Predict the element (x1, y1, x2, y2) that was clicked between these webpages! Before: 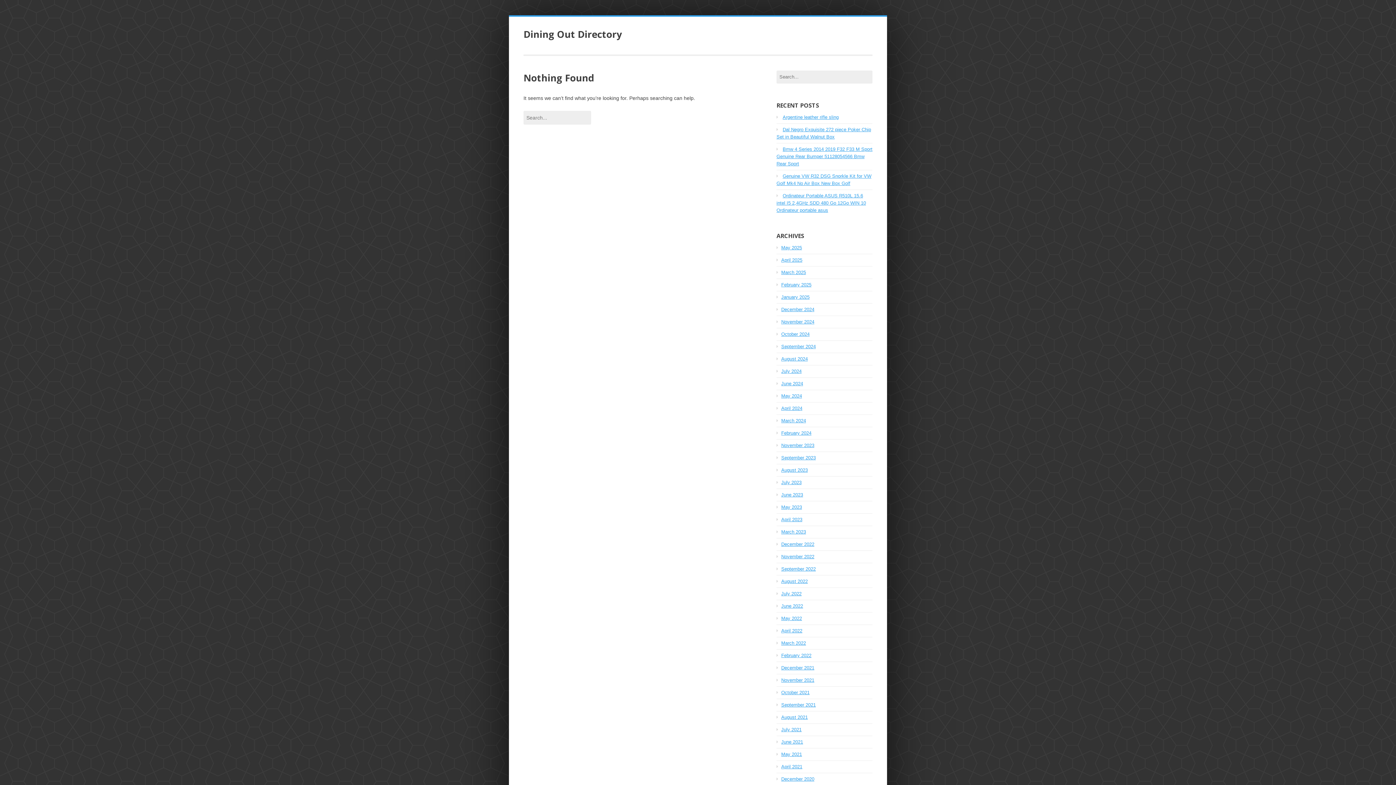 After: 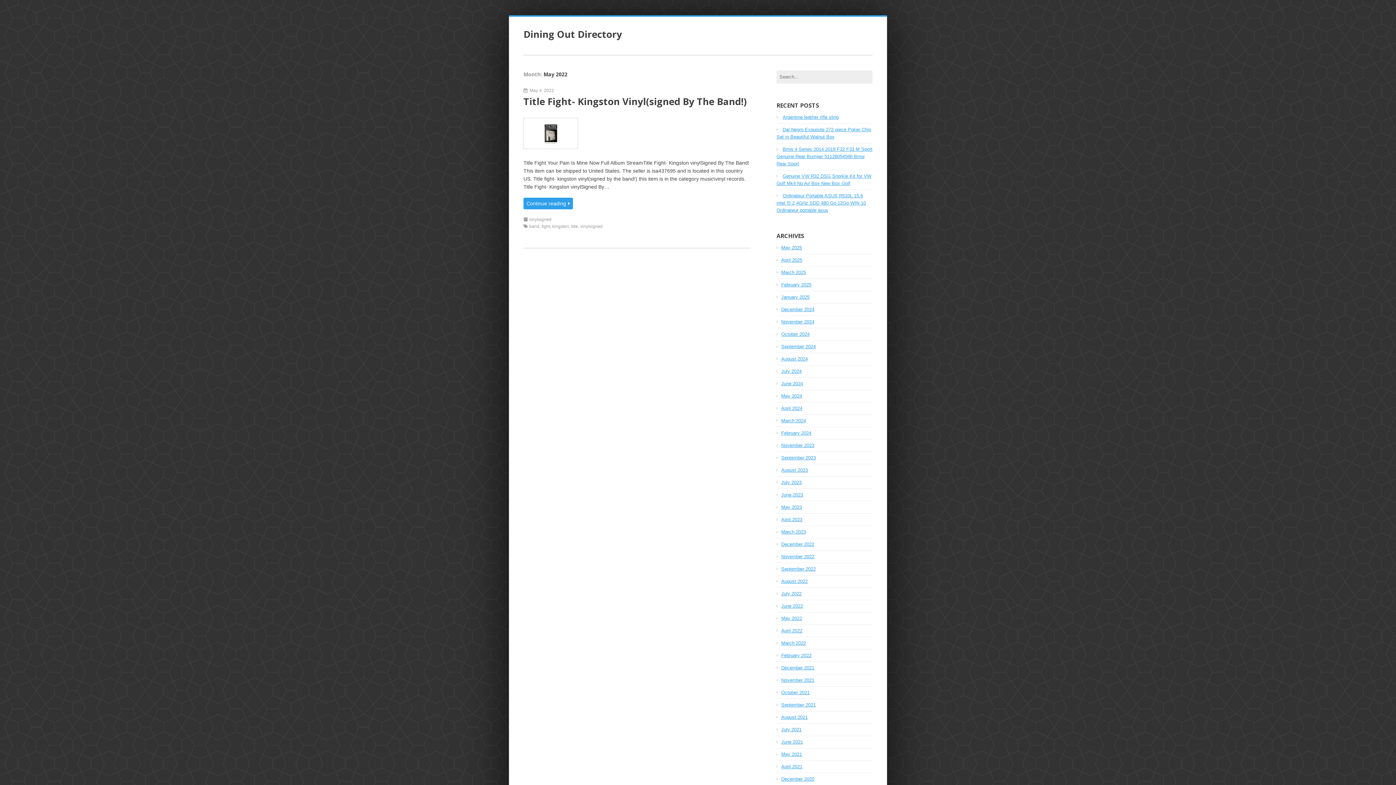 Action: bbox: (781, 616, 802, 621) label: May 2022